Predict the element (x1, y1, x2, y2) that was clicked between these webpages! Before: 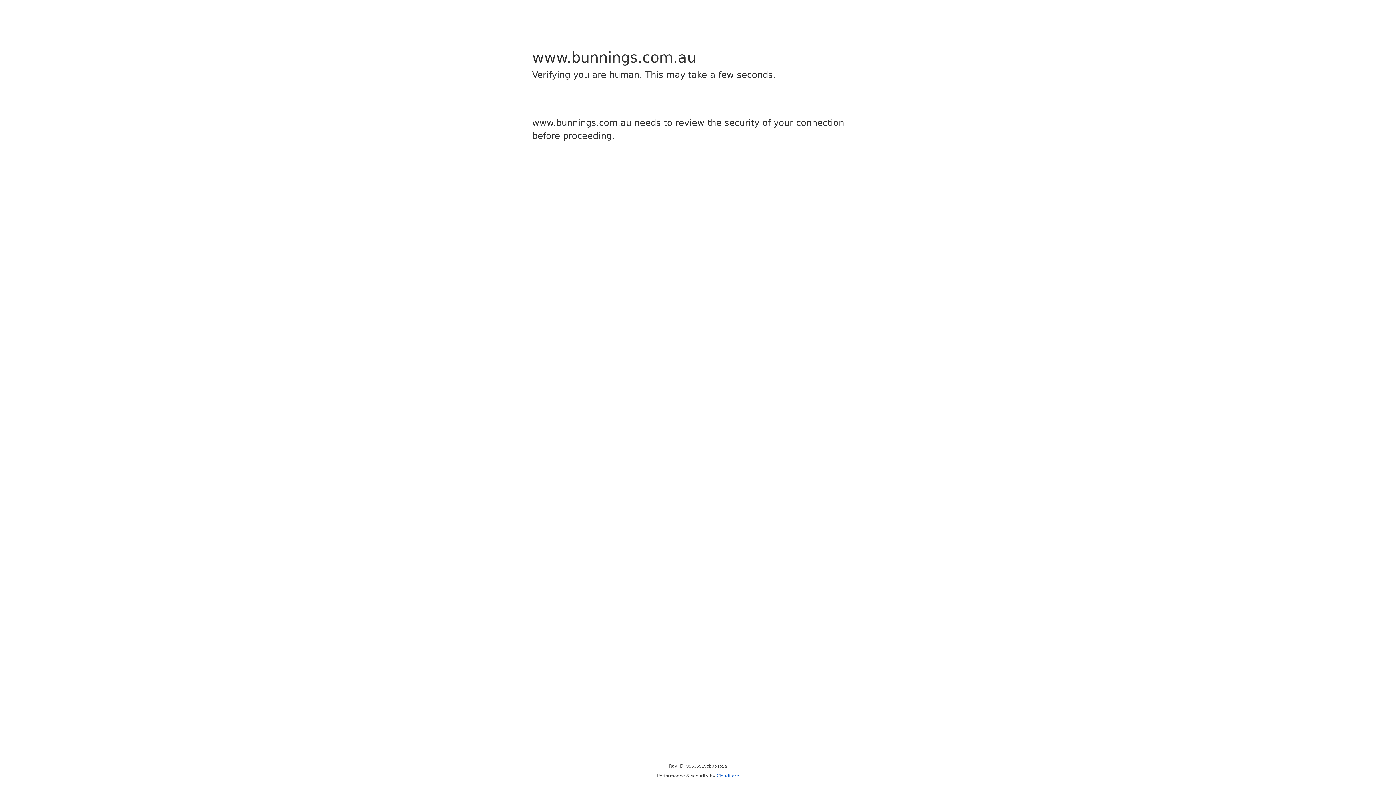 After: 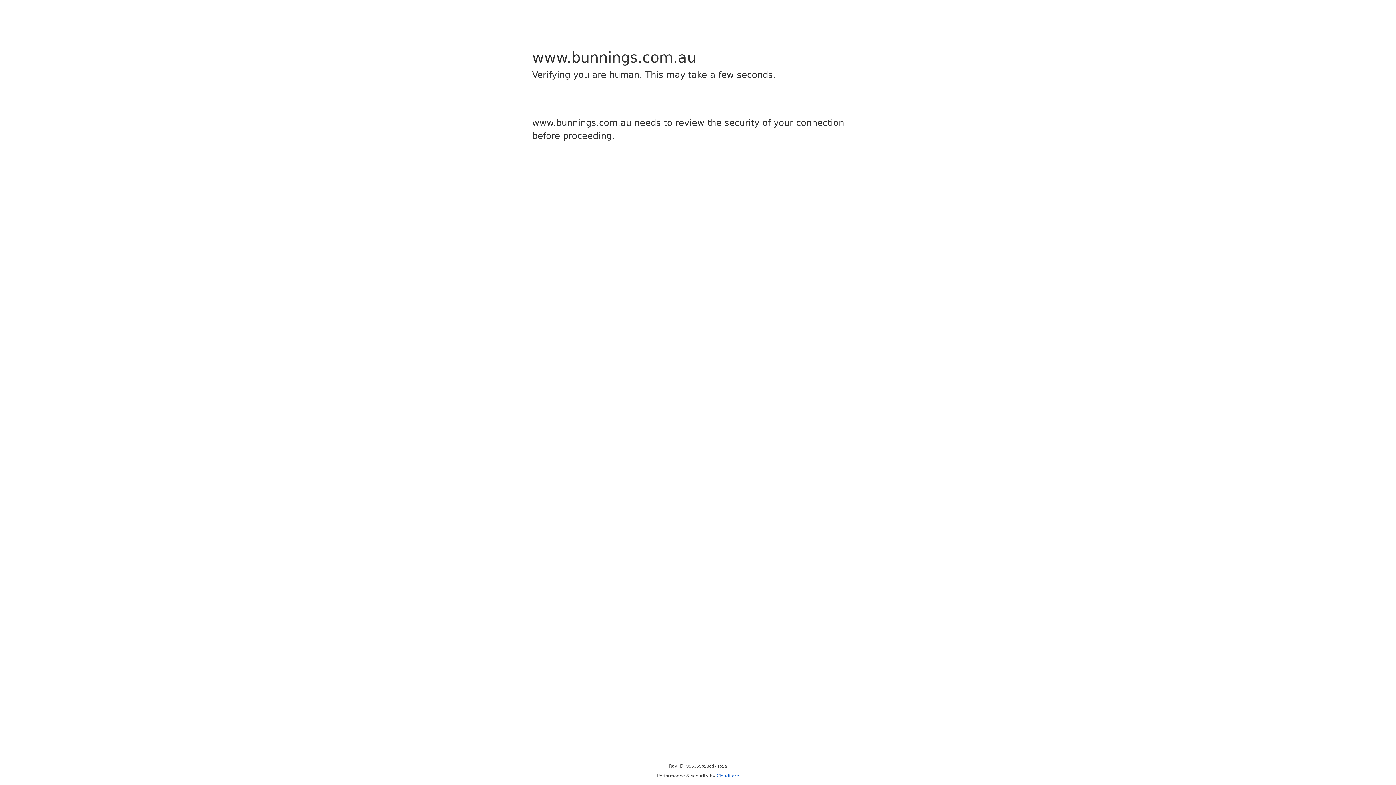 Action: bbox: (716, 773, 739, 778) label: Cloudflare